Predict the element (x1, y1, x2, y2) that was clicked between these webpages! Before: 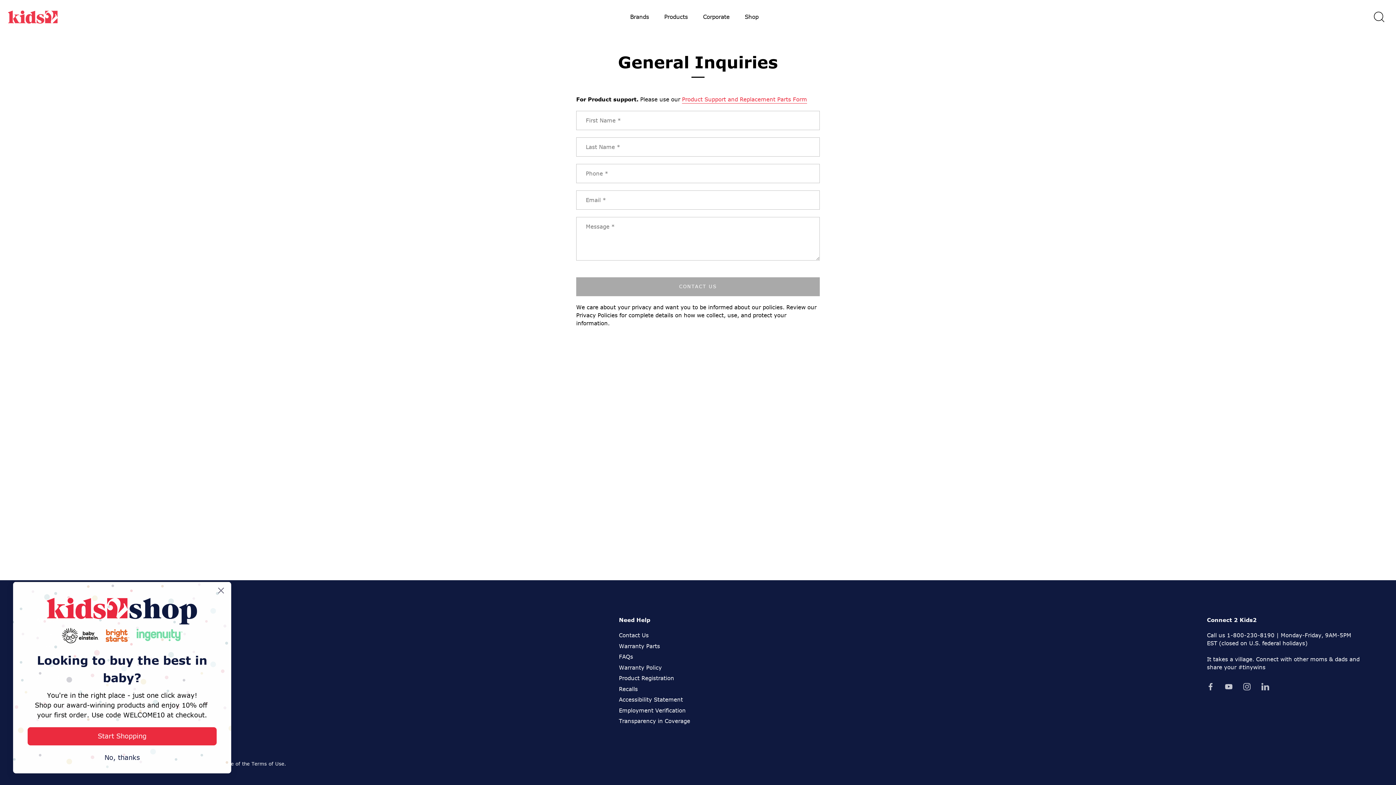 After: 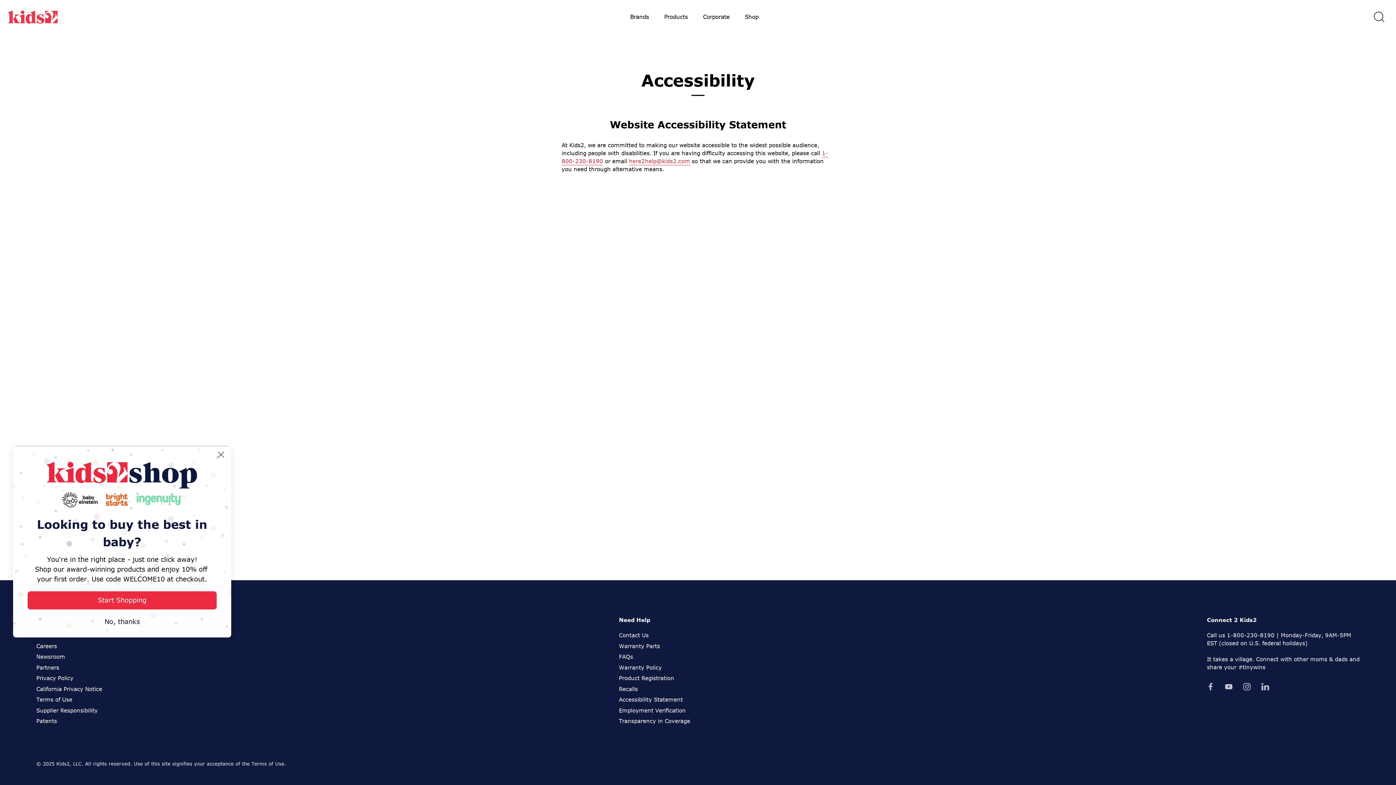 Action: bbox: (619, 696, 683, 703) label: Accessibility Statement